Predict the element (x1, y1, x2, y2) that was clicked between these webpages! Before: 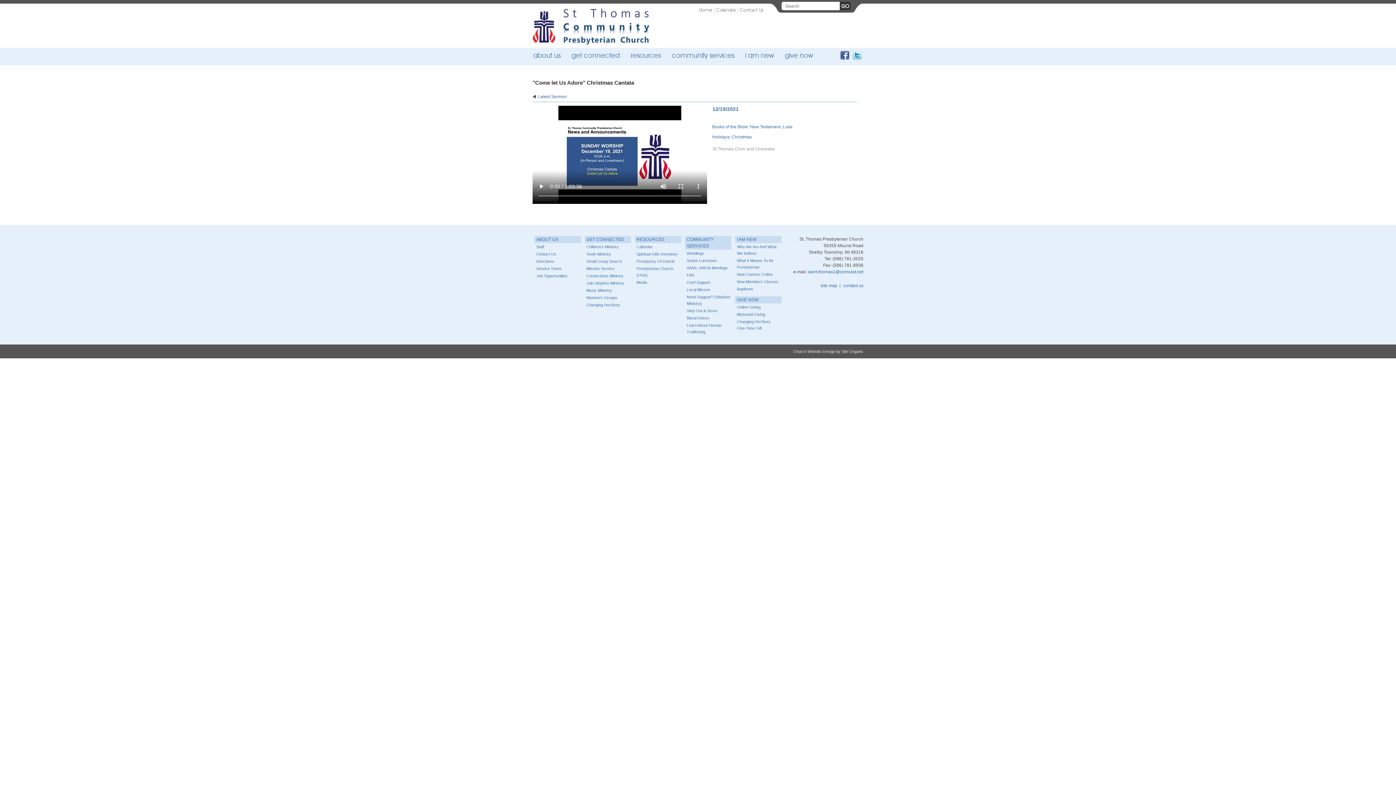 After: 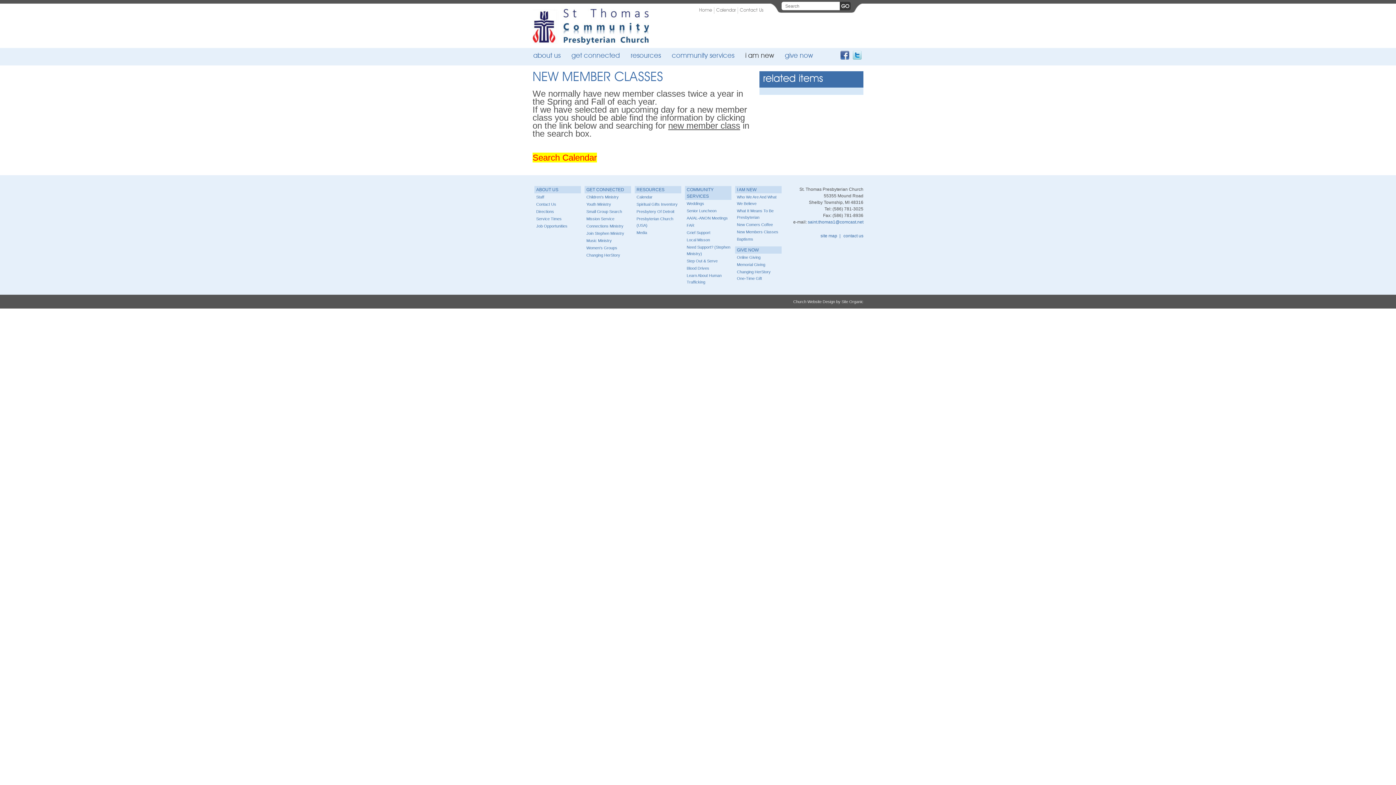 Action: bbox: (735, 278, 782, 285) label: New Members Classes